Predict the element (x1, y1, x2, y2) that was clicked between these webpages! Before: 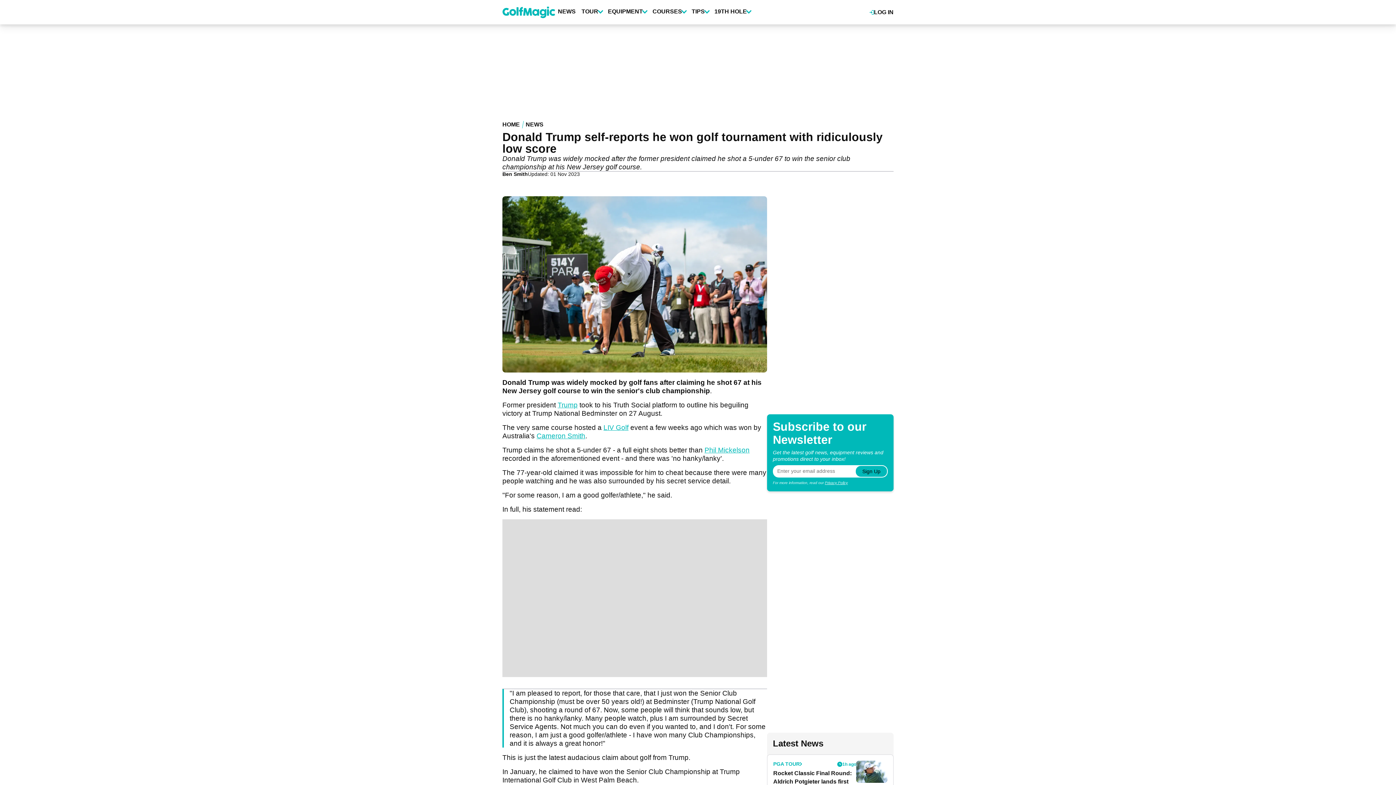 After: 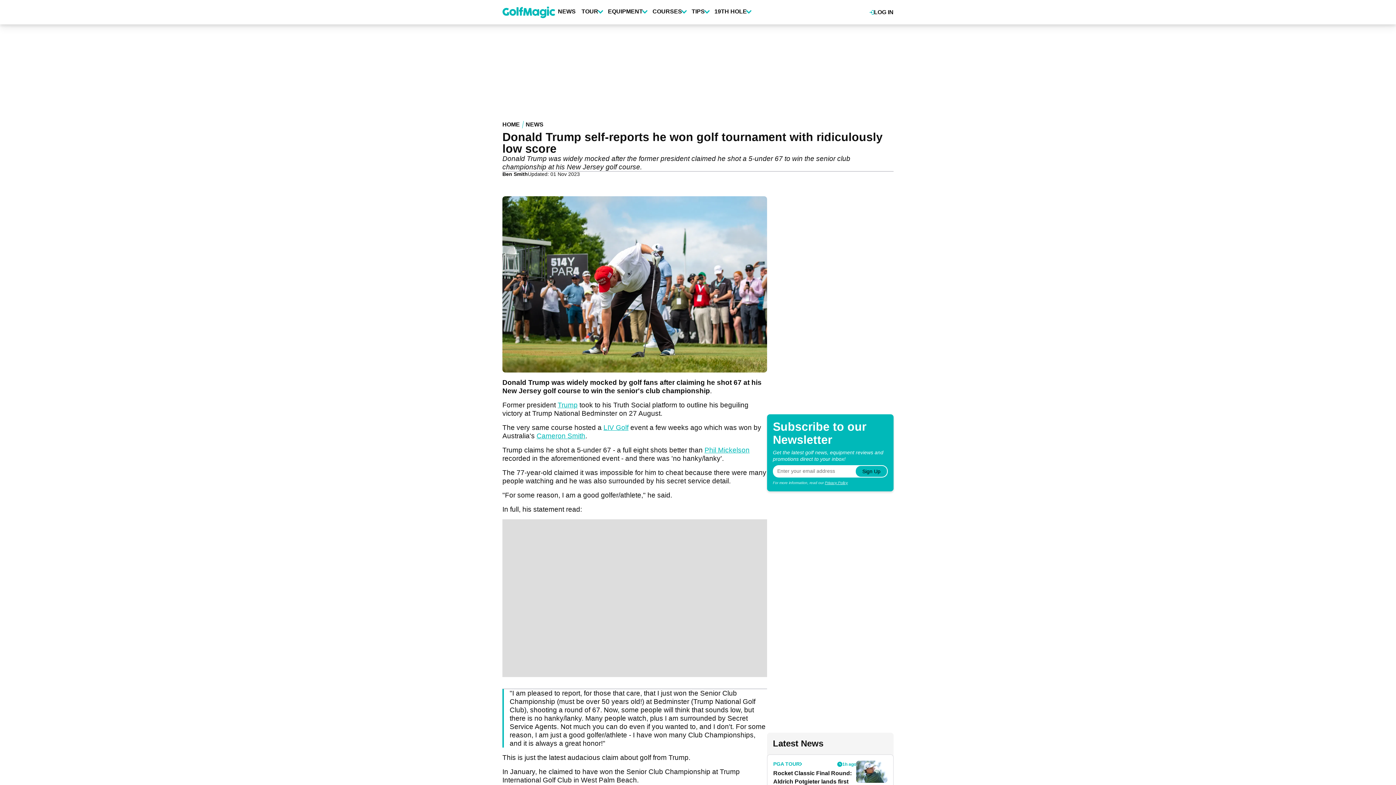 Action: label: Share to X bbox: (864, 171, 872, 178)